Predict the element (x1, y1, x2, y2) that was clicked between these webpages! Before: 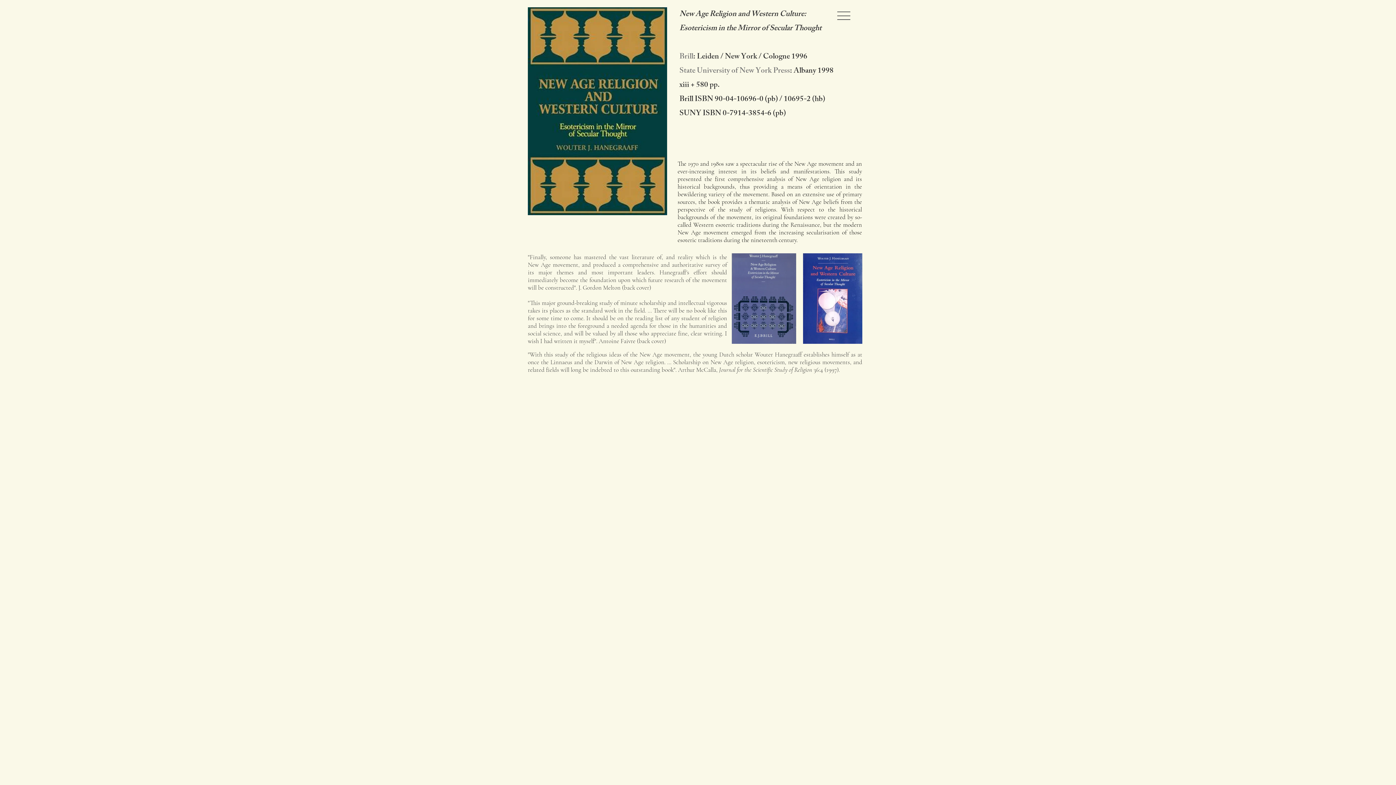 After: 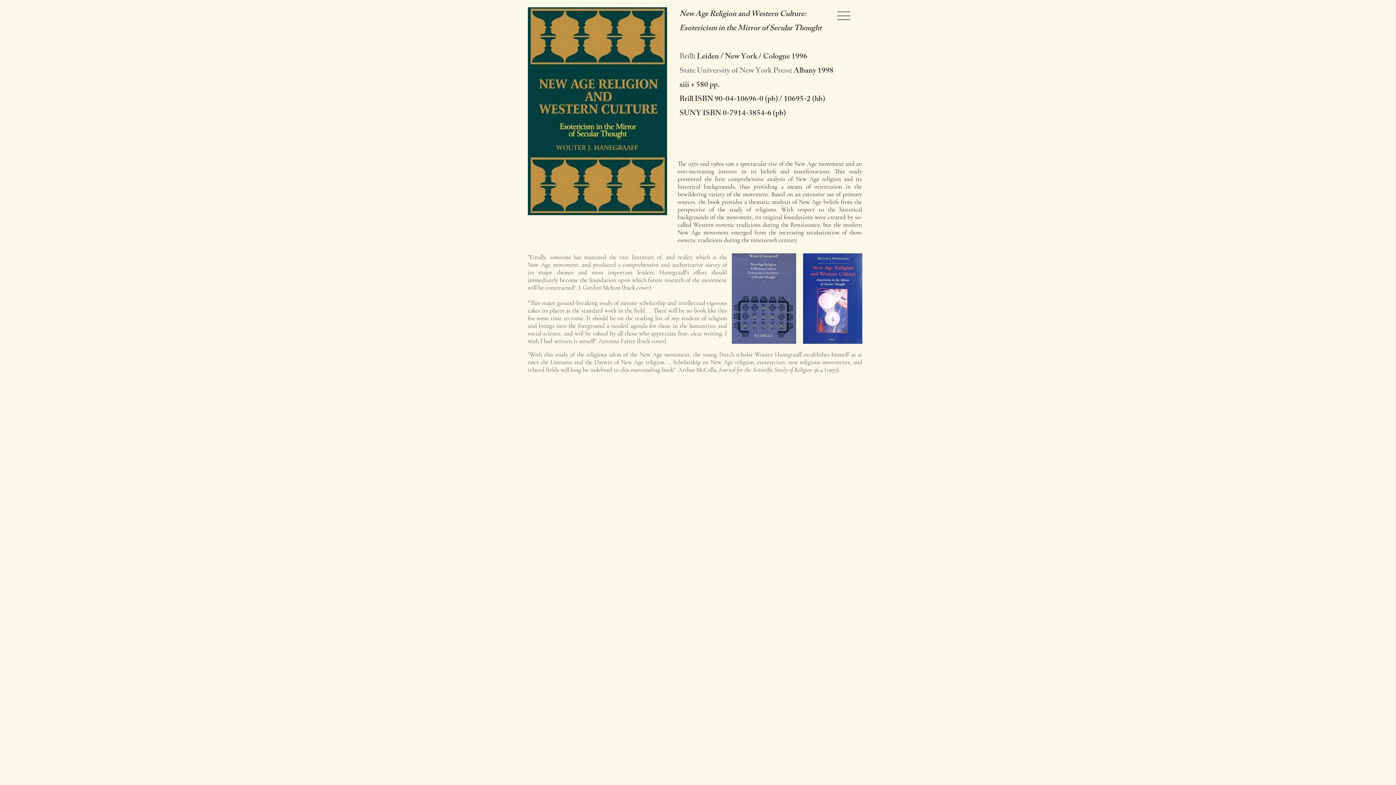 Action: label: Brill bbox: (679, 50, 693, 64)